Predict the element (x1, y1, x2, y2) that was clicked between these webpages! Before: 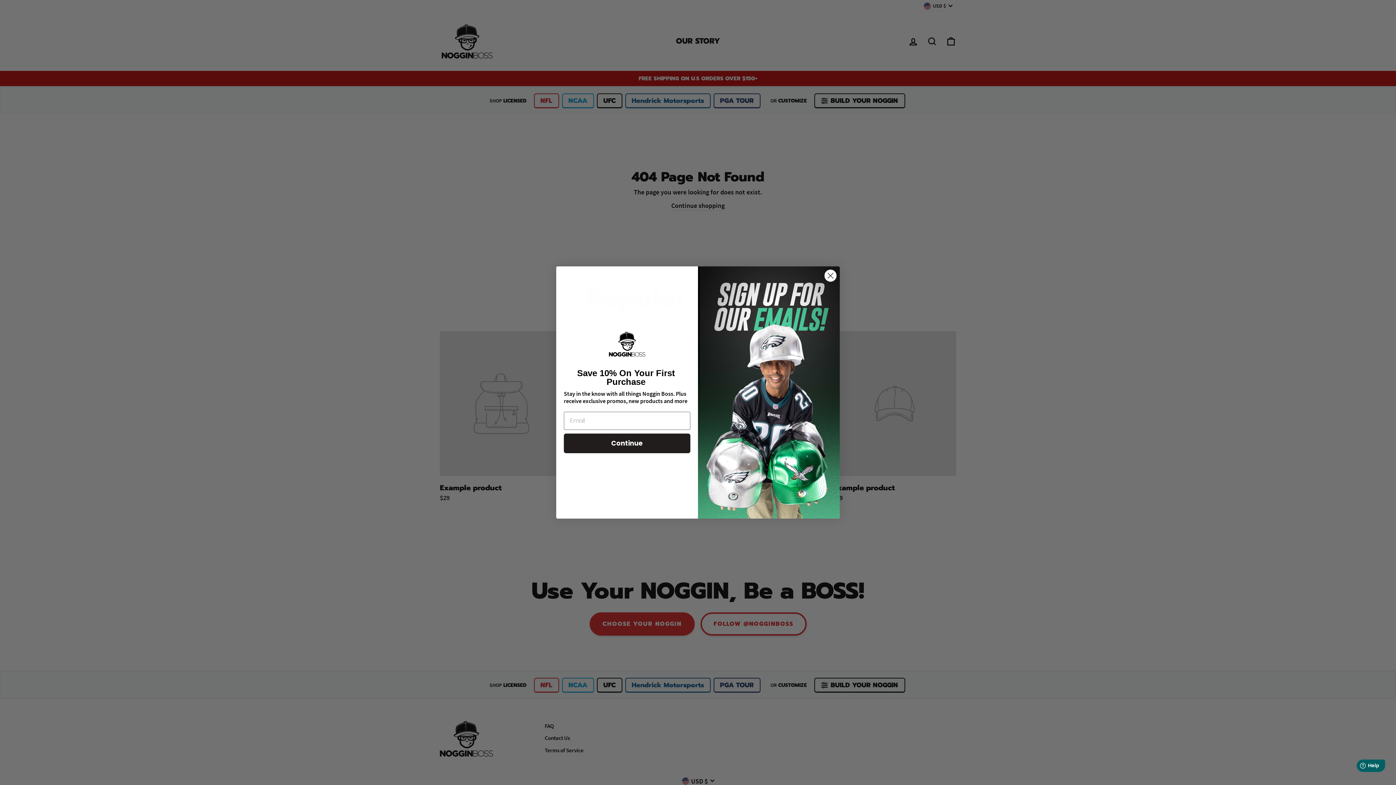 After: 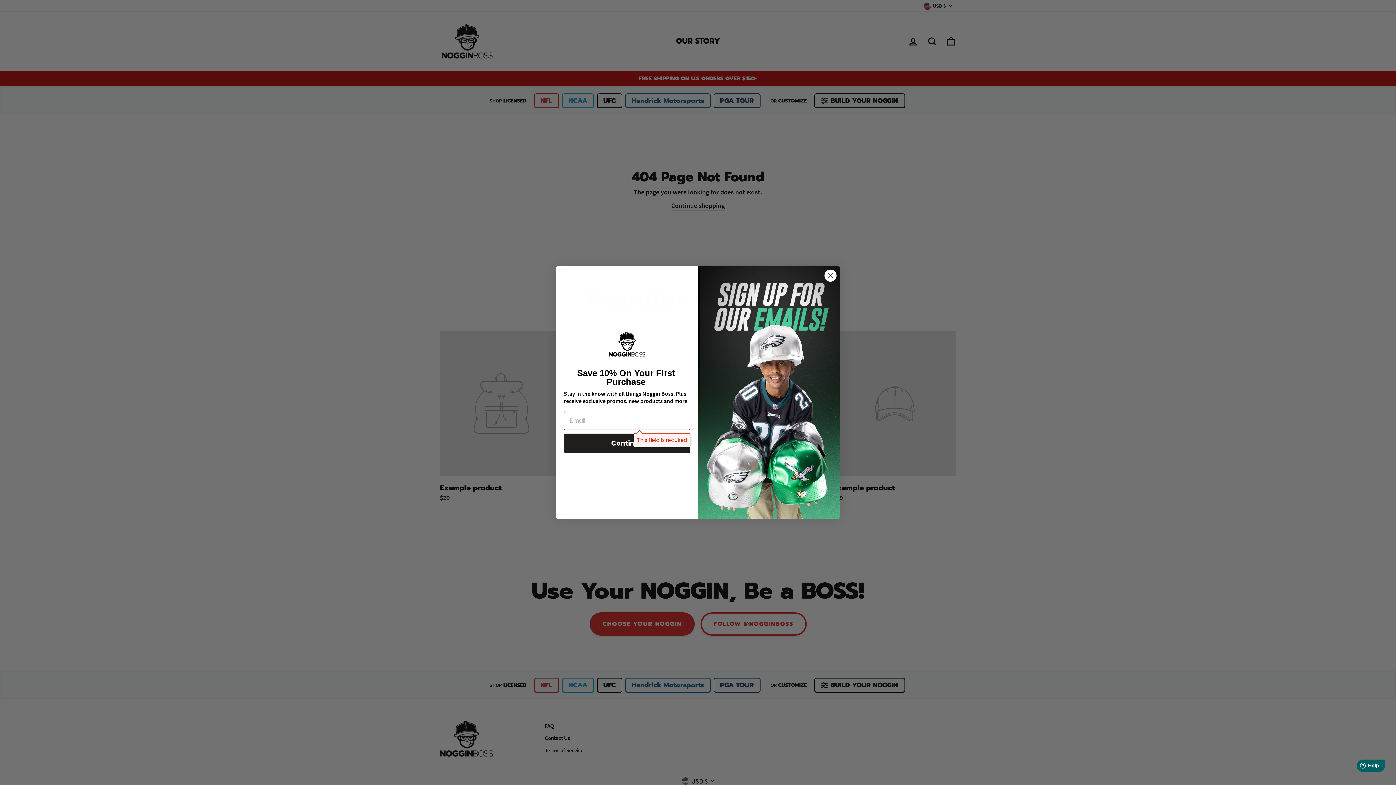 Action: bbox: (564, 455, 690, 475) label: Continue